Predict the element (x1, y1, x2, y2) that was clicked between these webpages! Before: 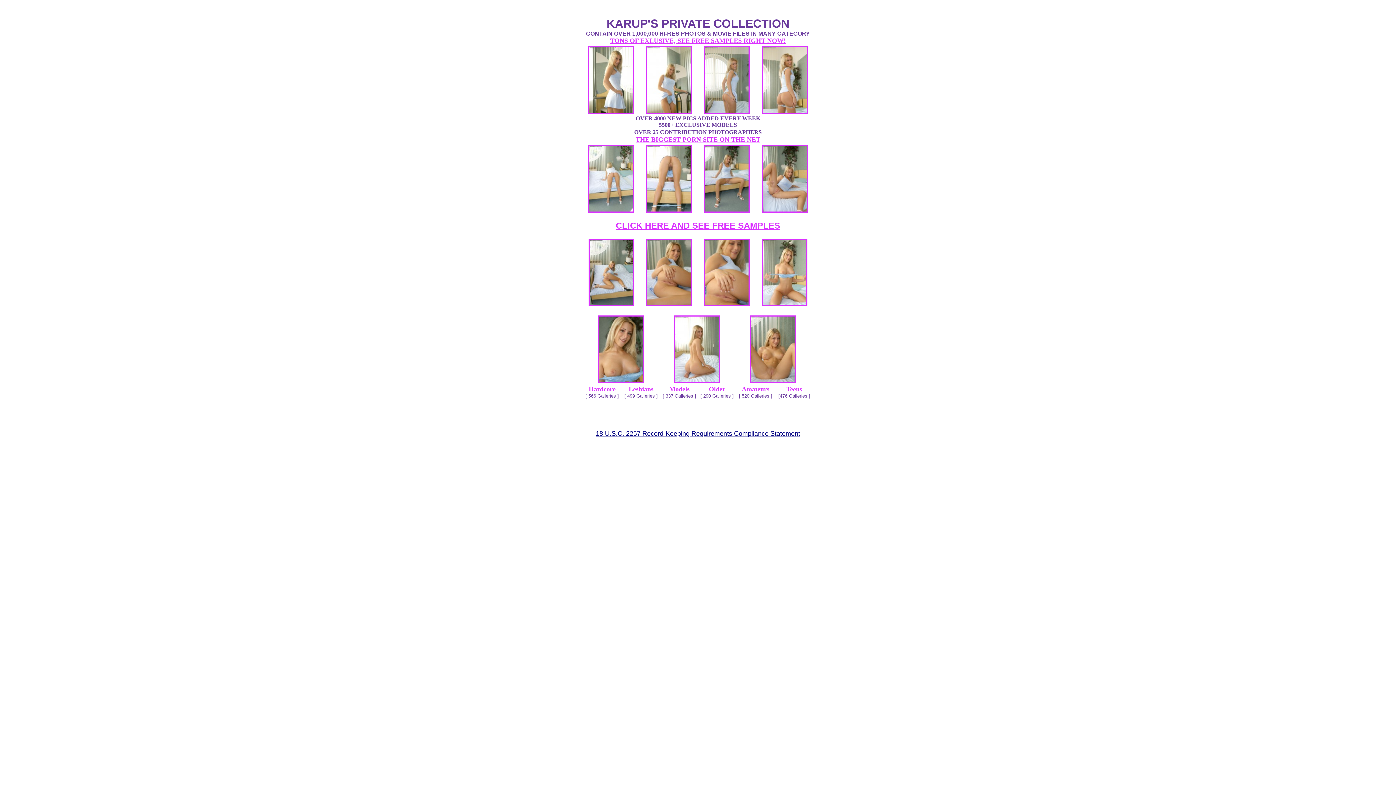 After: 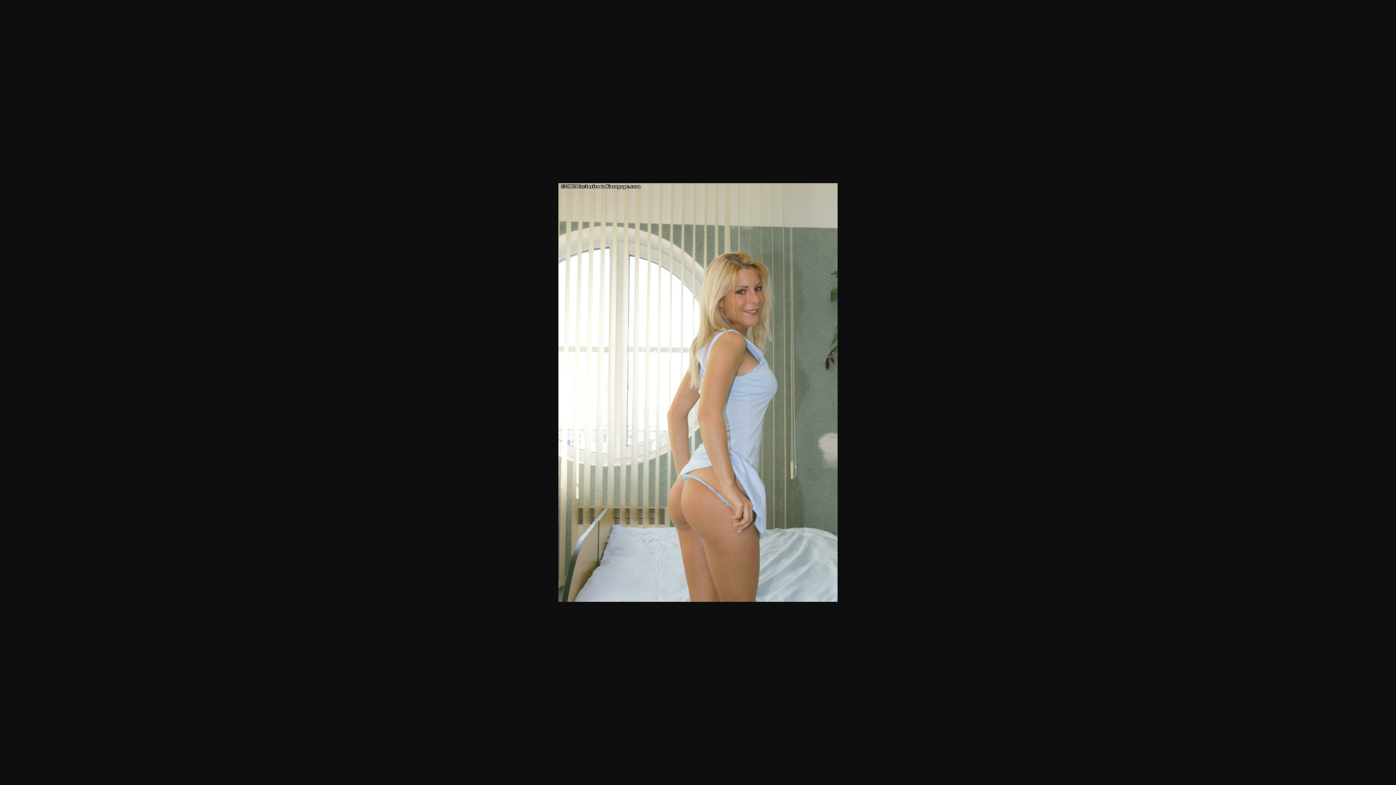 Action: bbox: (704, 108, 749, 114)